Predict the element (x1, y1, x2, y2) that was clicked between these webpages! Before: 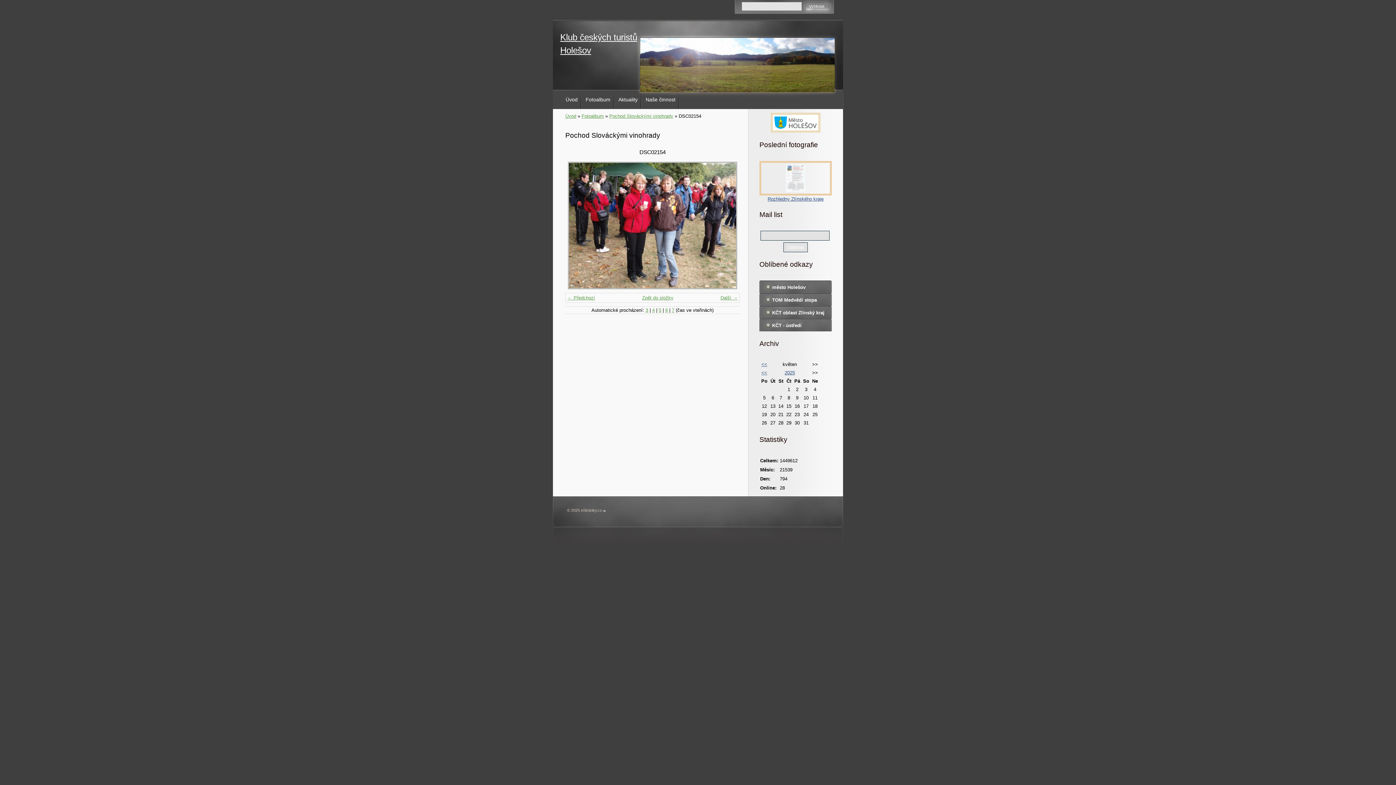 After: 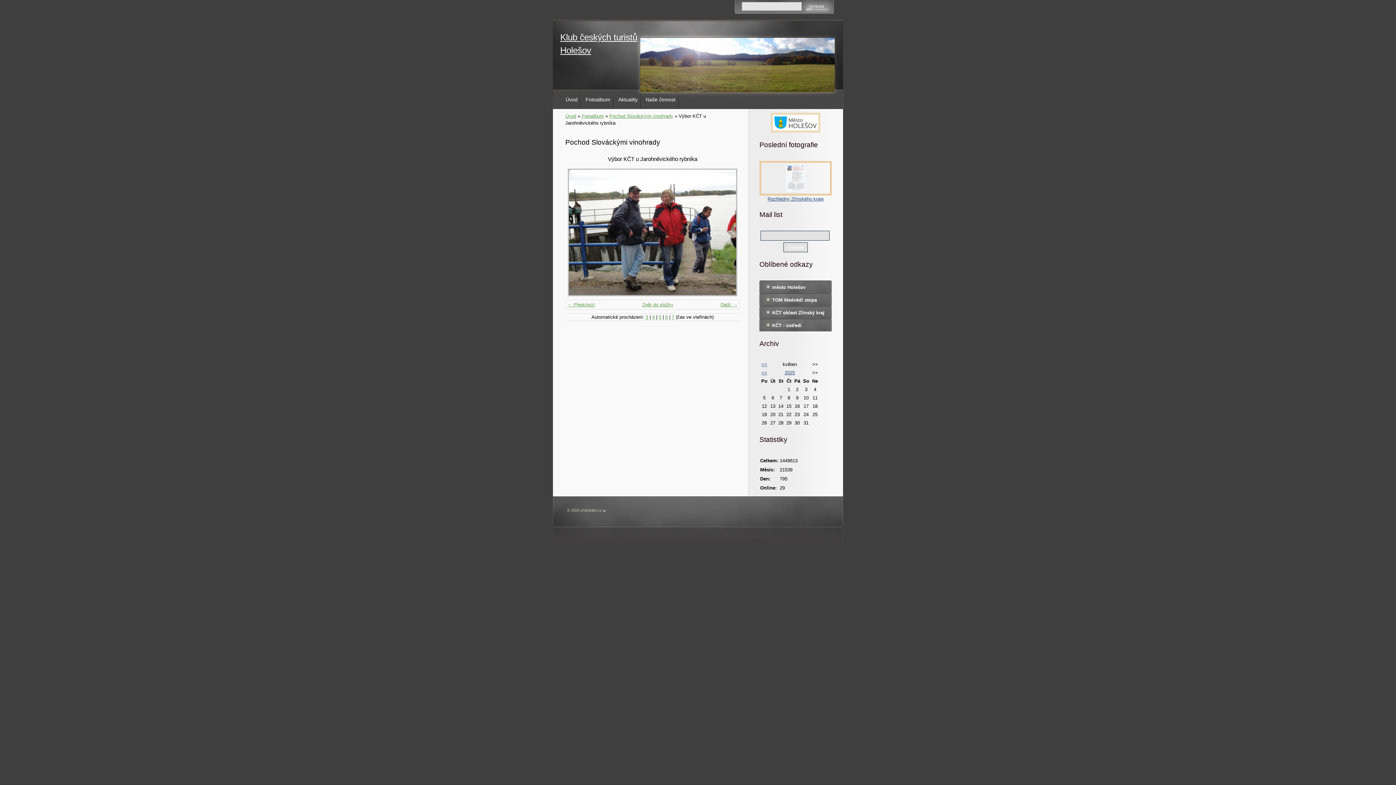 Action: bbox: (567, 295, 595, 300) label: ← Předchozí